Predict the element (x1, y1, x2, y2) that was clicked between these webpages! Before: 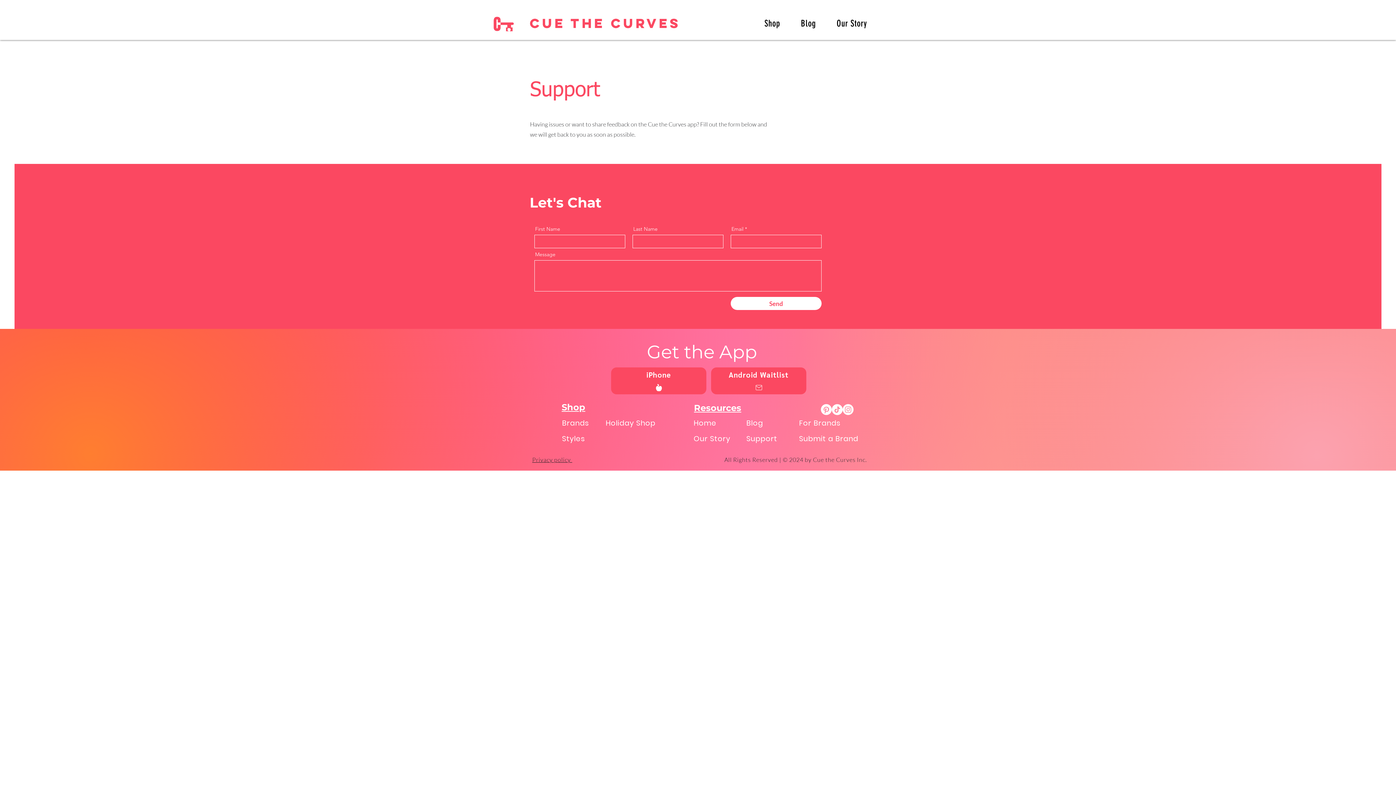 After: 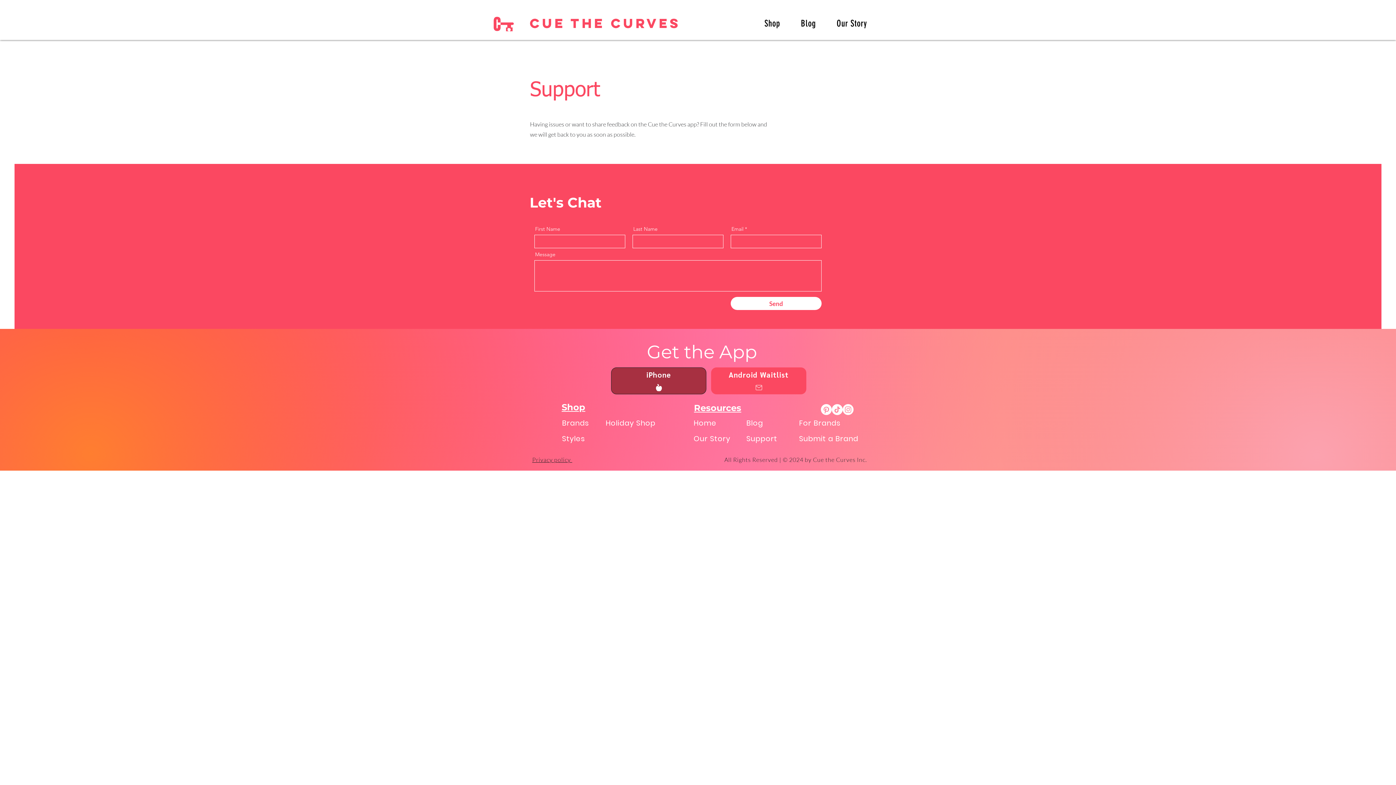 Action: label: iPhone bbox: (611, 367, 706, 394)